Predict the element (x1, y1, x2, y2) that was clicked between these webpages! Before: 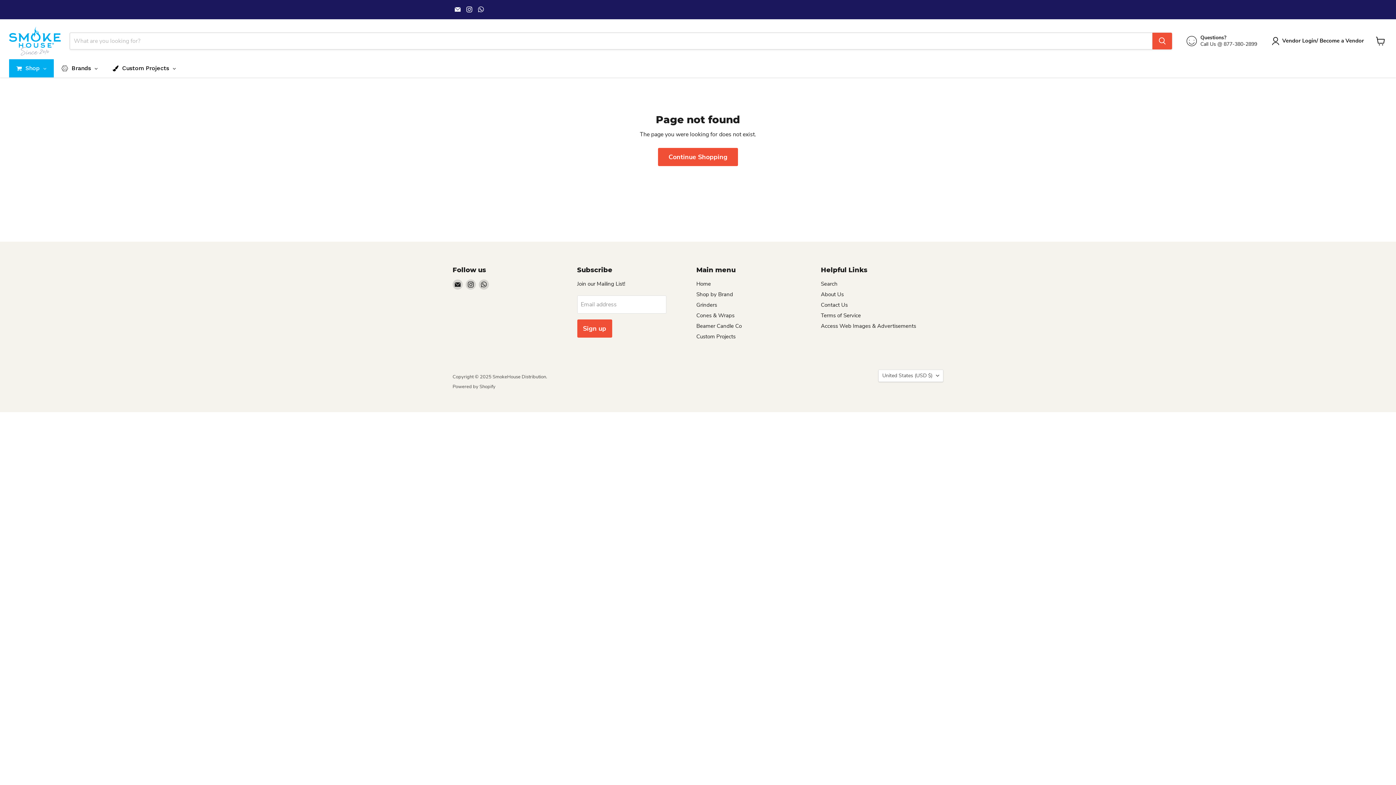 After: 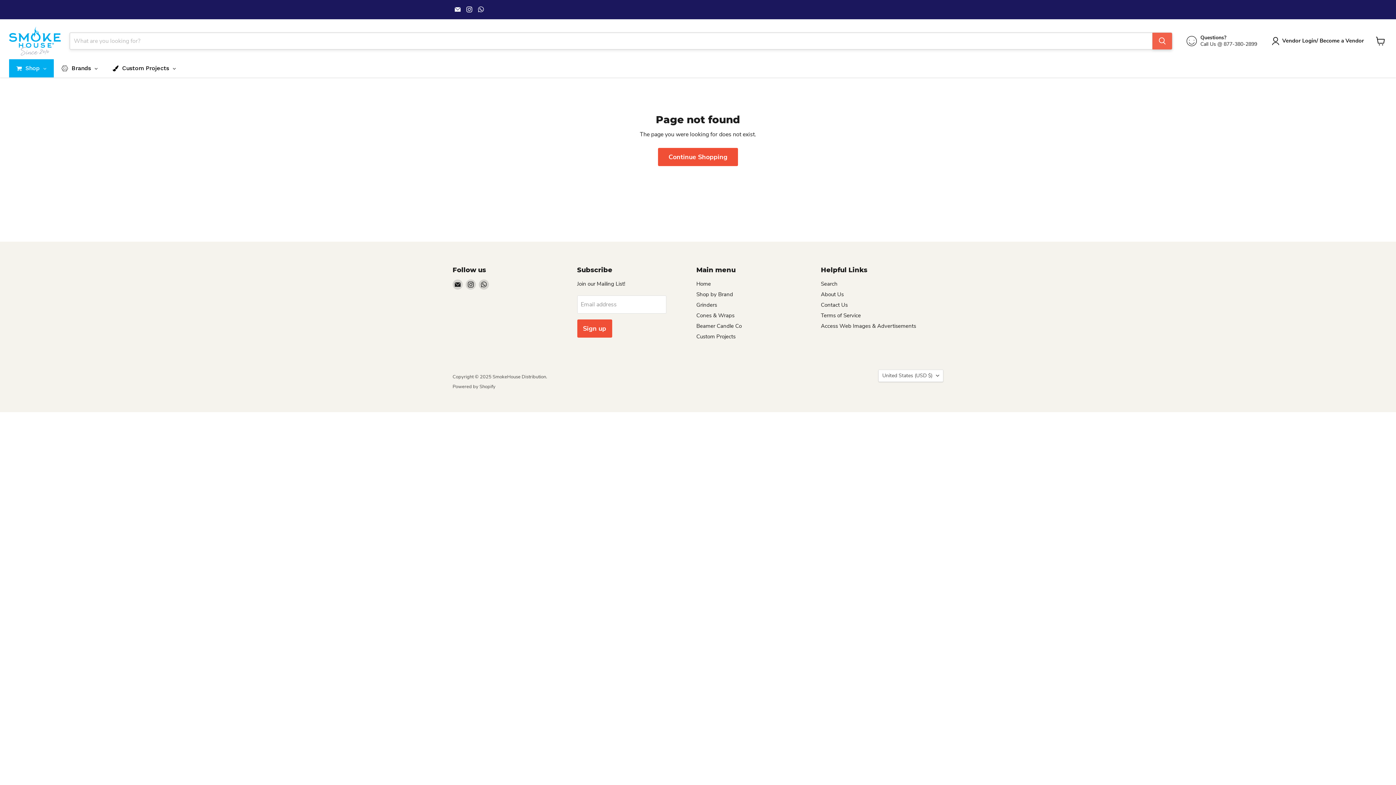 Action: bbox: (1152, 32, 1172, 49) label: Search